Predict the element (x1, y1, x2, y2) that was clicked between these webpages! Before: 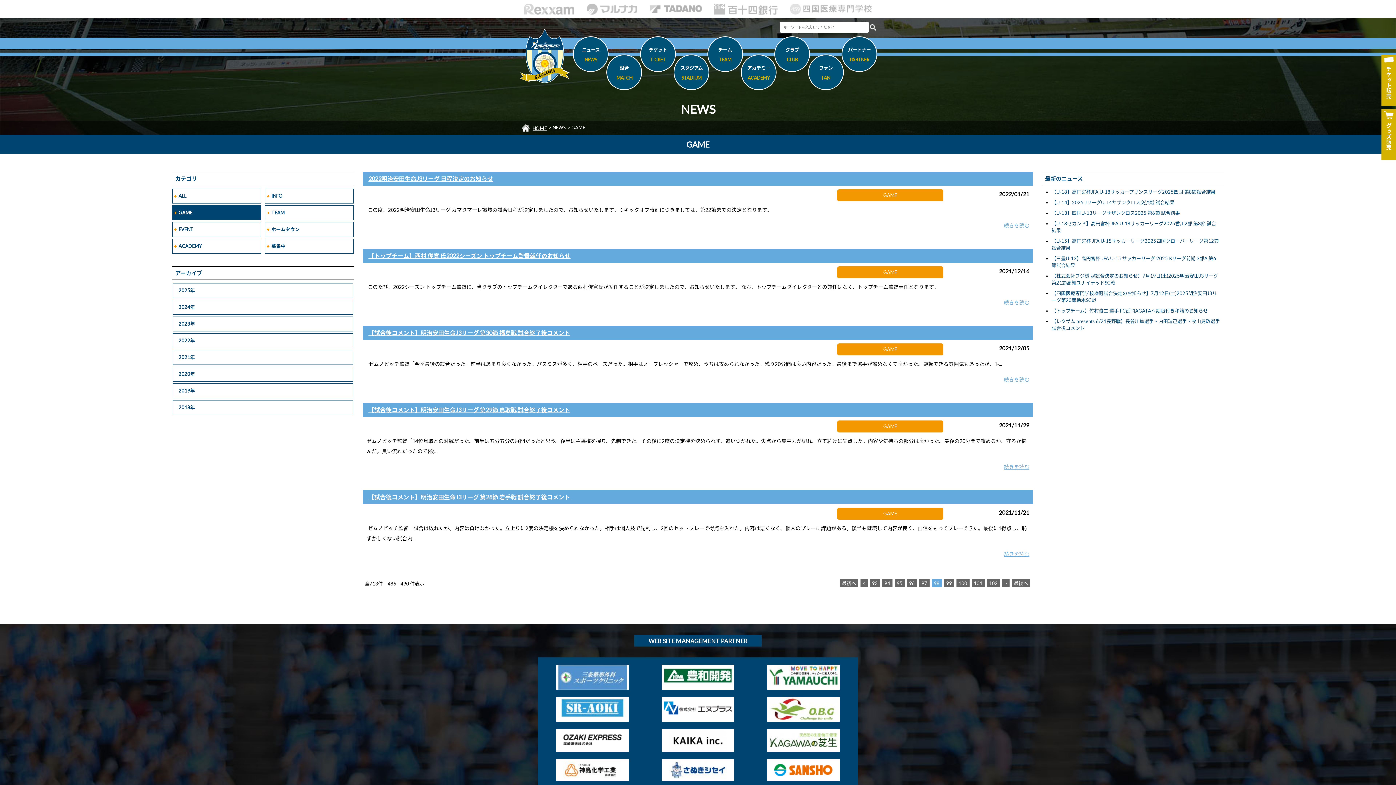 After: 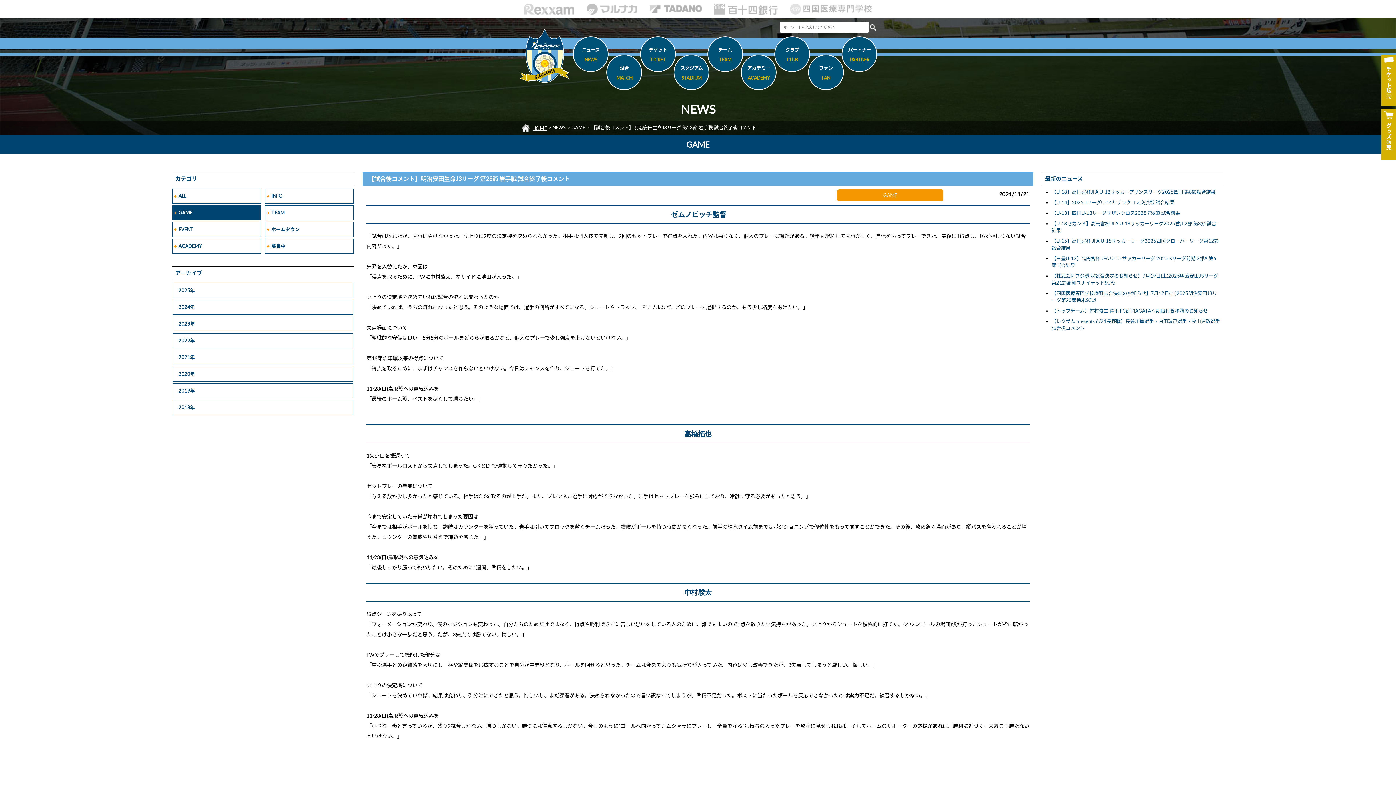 Action: bbox: (368, 493, 570, 500) label: 【試合後コメント】明治安田生命J3リーグ 第28節 岩手戦 試合終了後コメント